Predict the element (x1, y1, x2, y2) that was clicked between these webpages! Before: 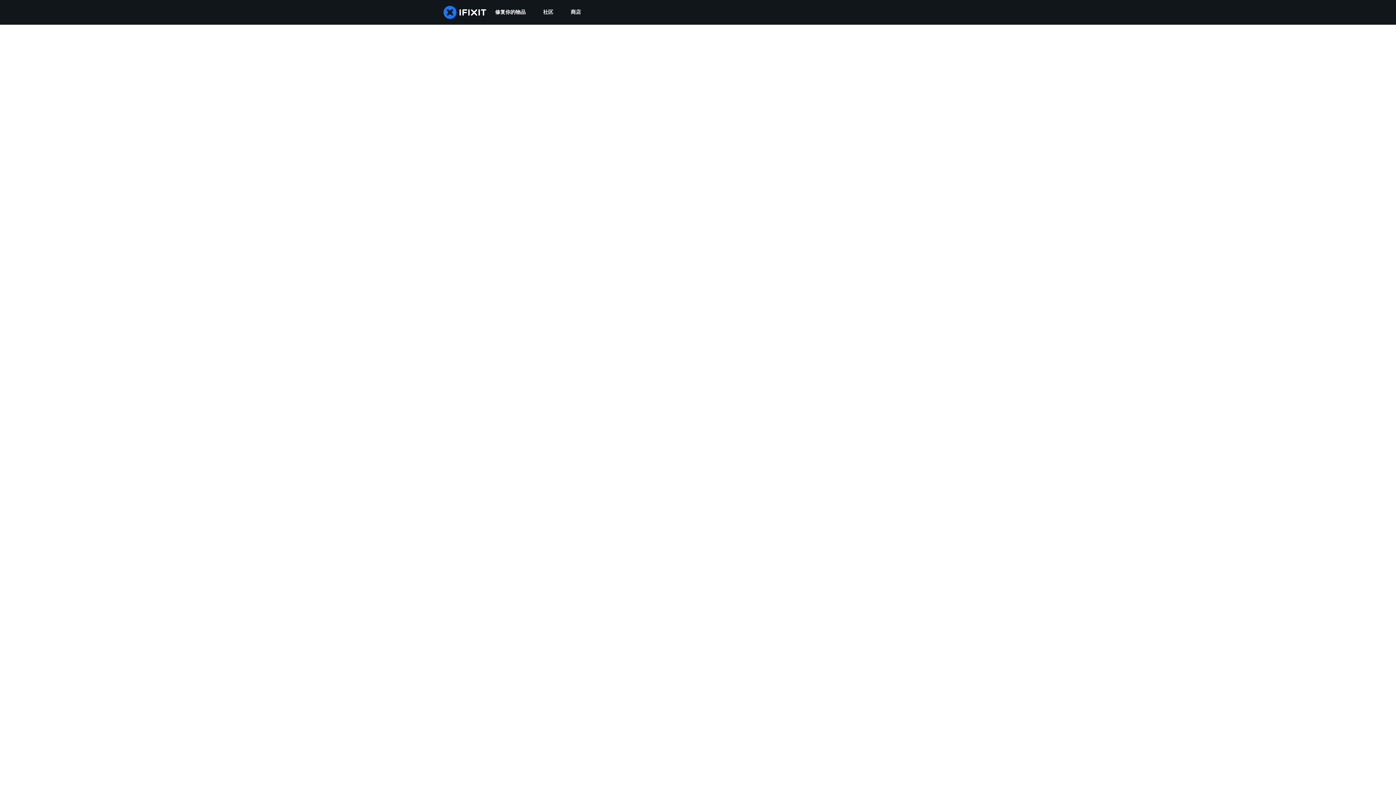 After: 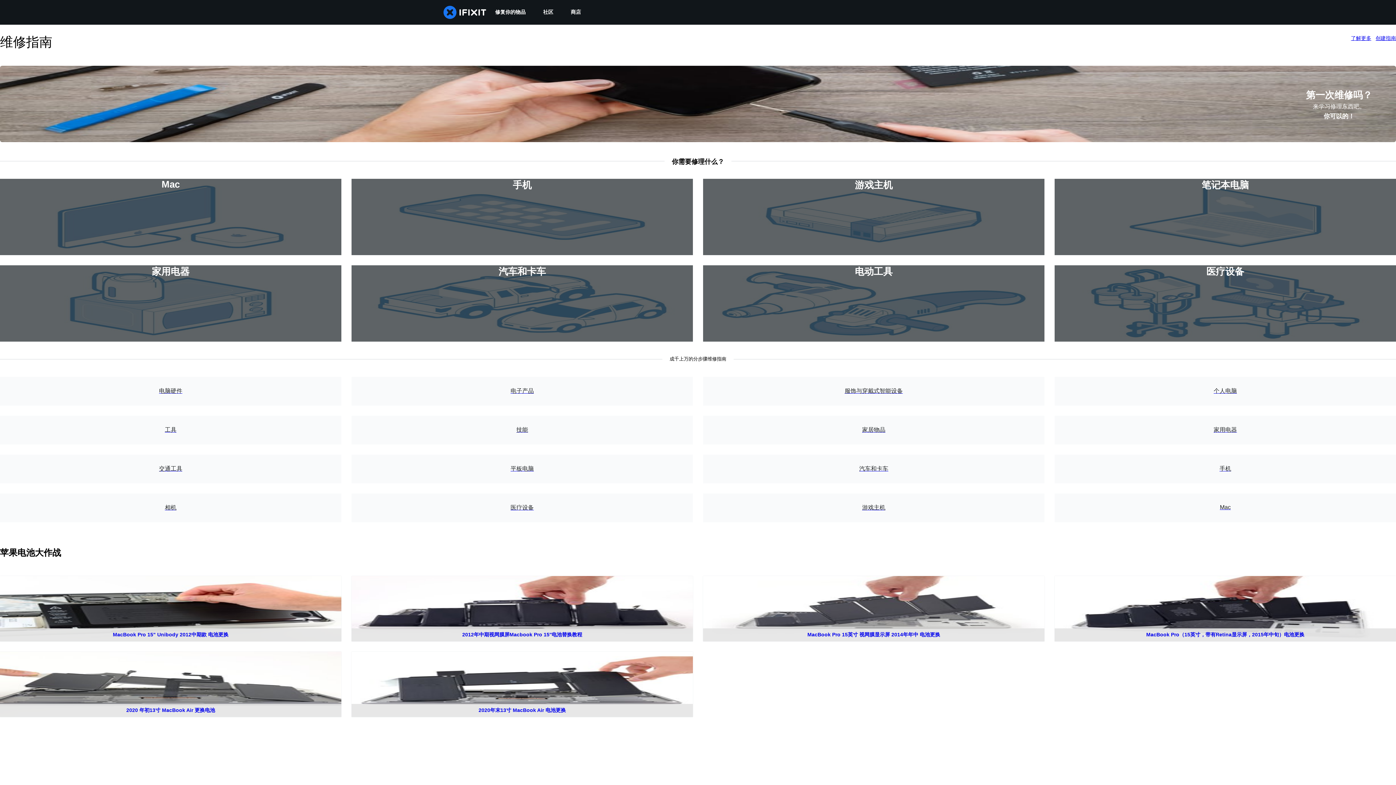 Action: label: 修复你的物品 bbox: (486, 0, 534, 24)